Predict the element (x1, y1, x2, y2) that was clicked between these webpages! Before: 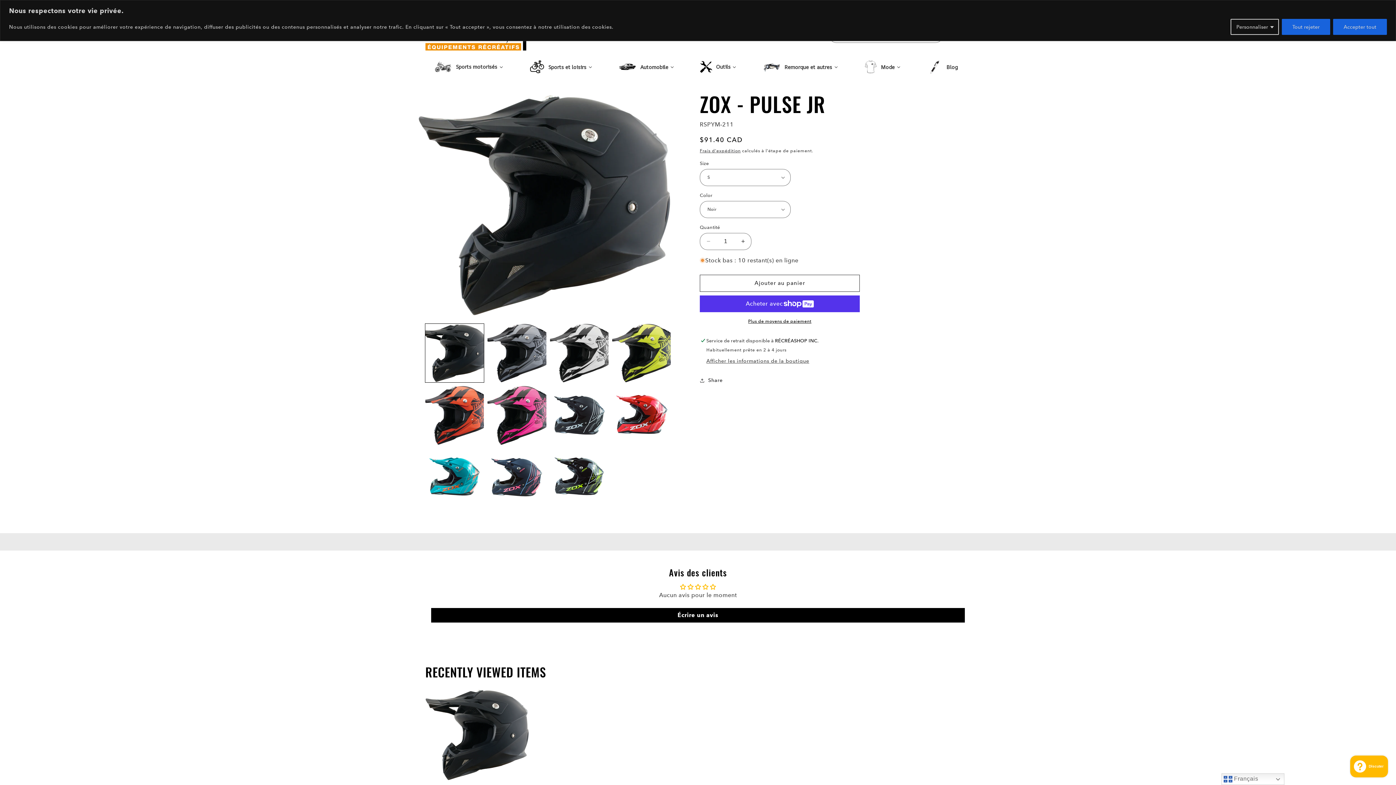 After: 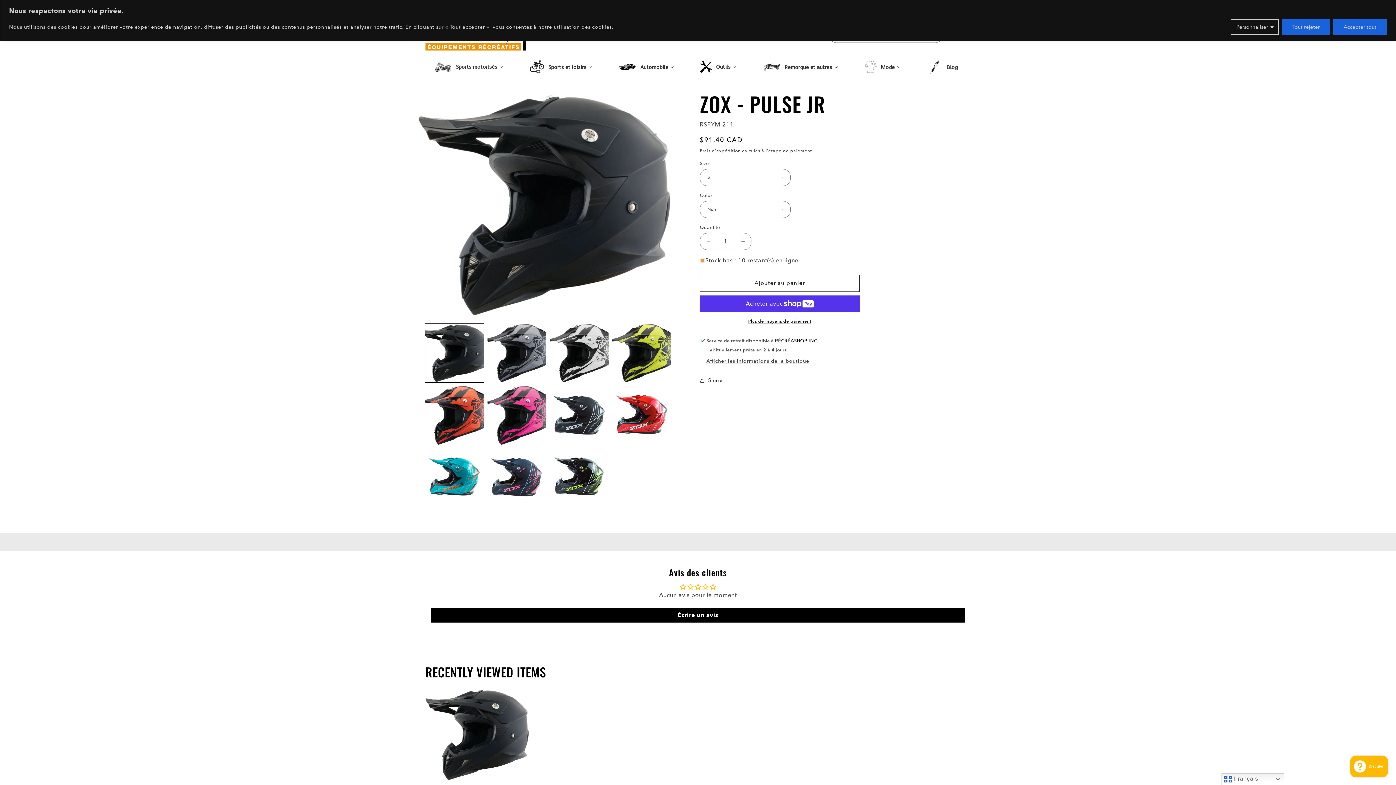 Action: bbox: (425, 689, 529, 780)